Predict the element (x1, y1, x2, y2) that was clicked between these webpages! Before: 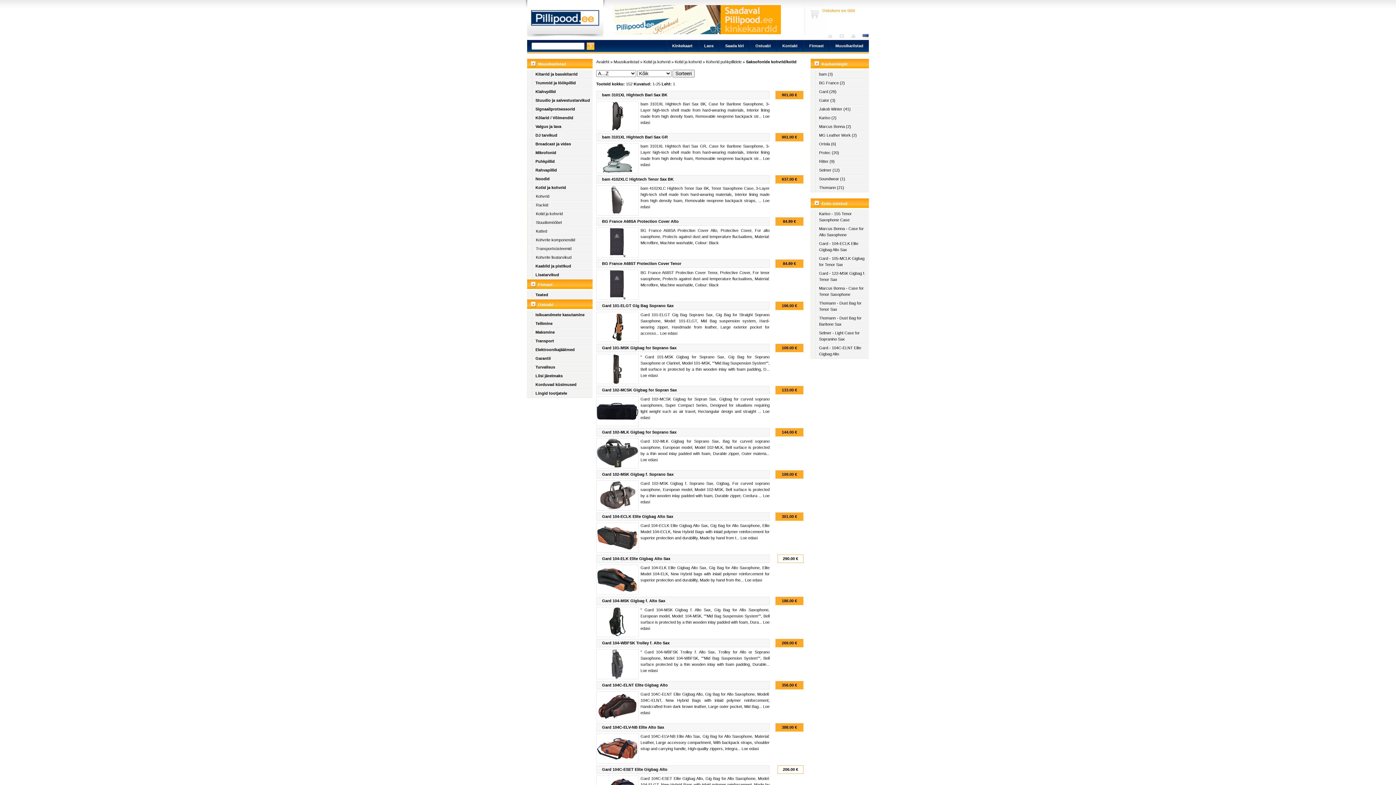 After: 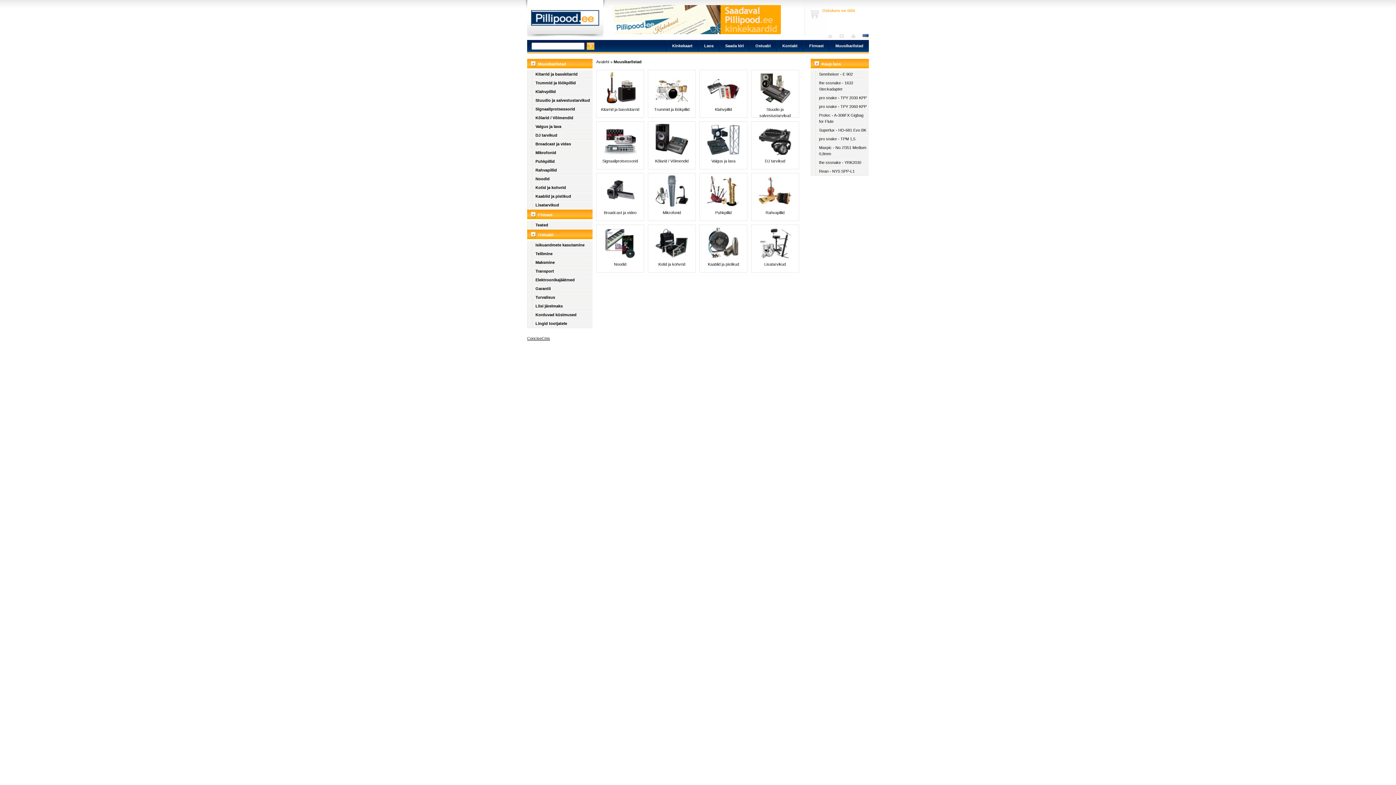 Action: bbox: (523, 0, 607, 40) label: Pillipood.ee